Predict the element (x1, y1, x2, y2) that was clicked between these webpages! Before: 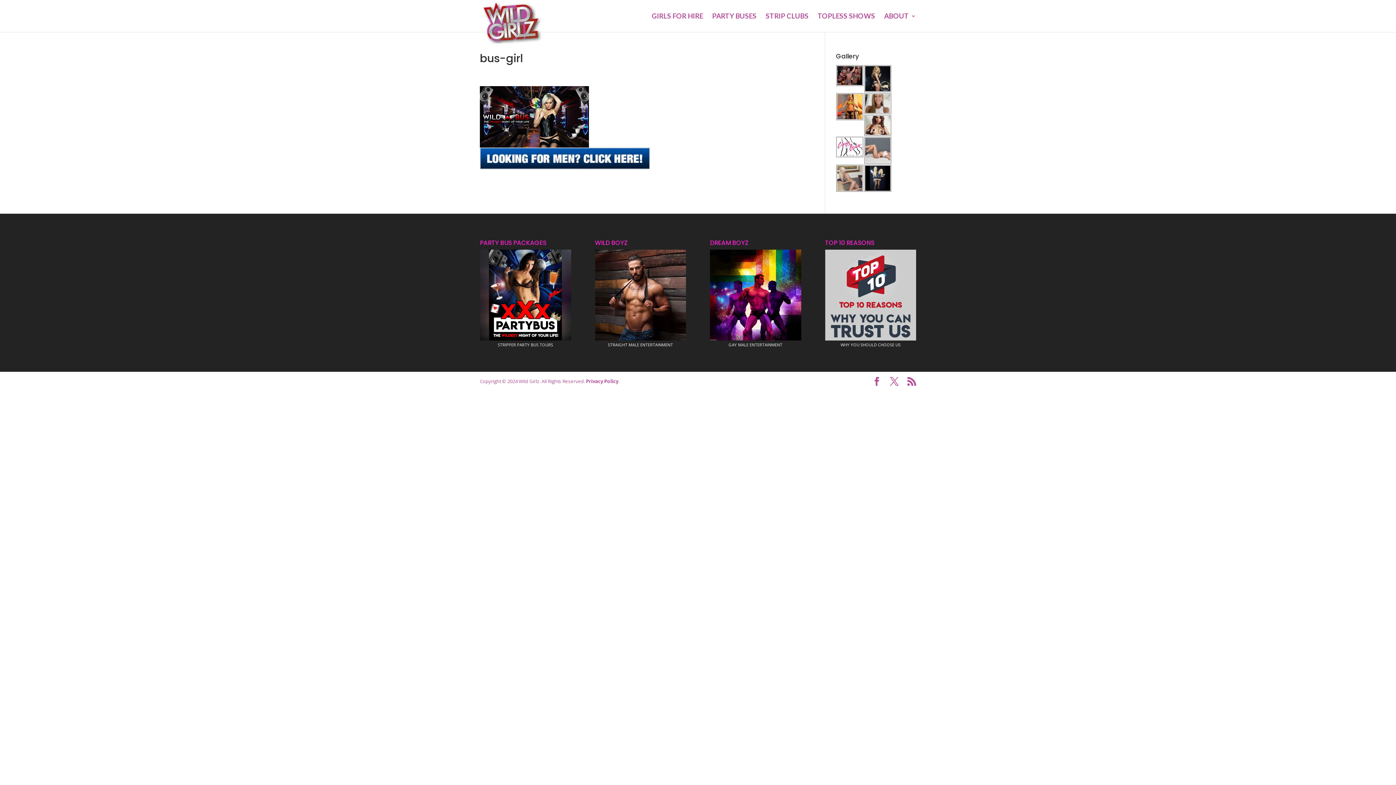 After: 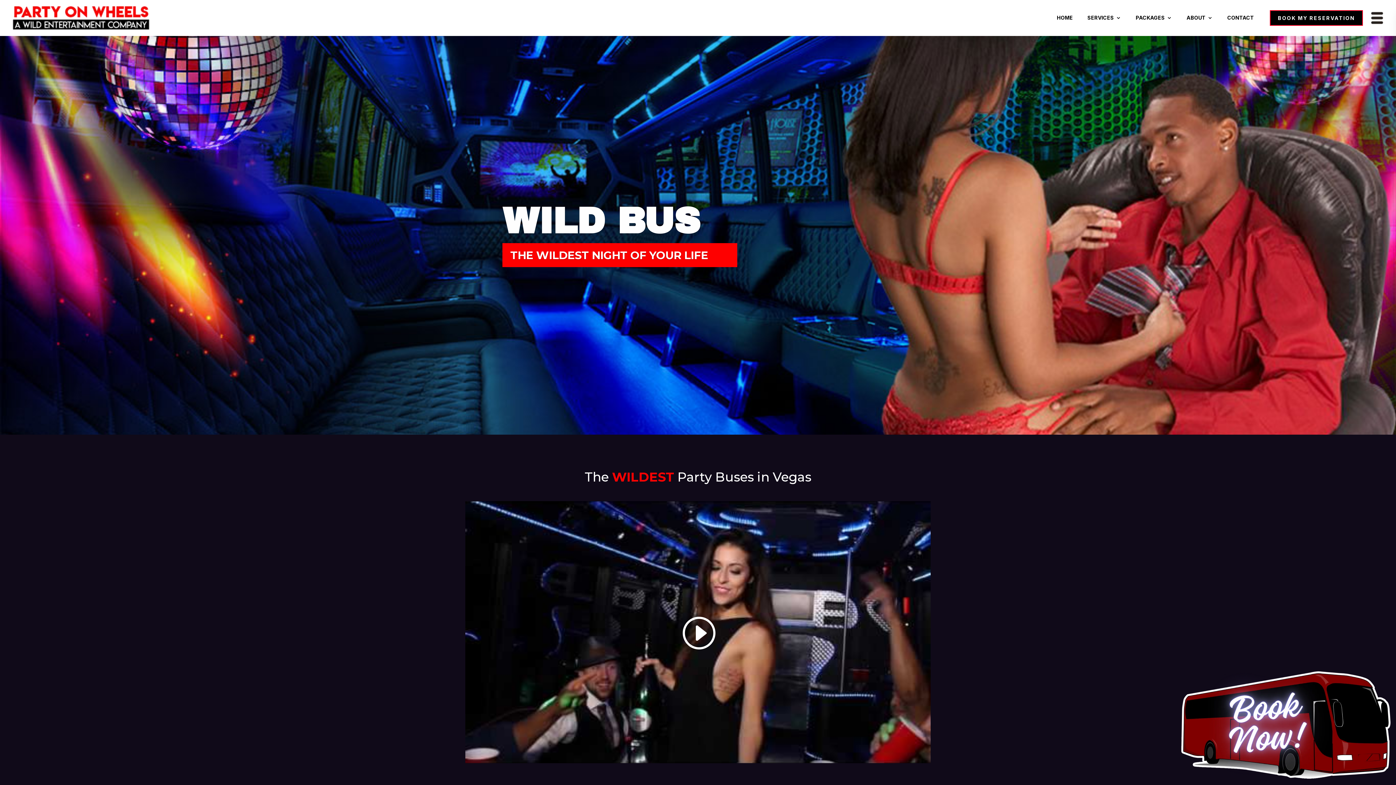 Action: label: PARTY BUSES bbox: (712, 13, 756, 32)